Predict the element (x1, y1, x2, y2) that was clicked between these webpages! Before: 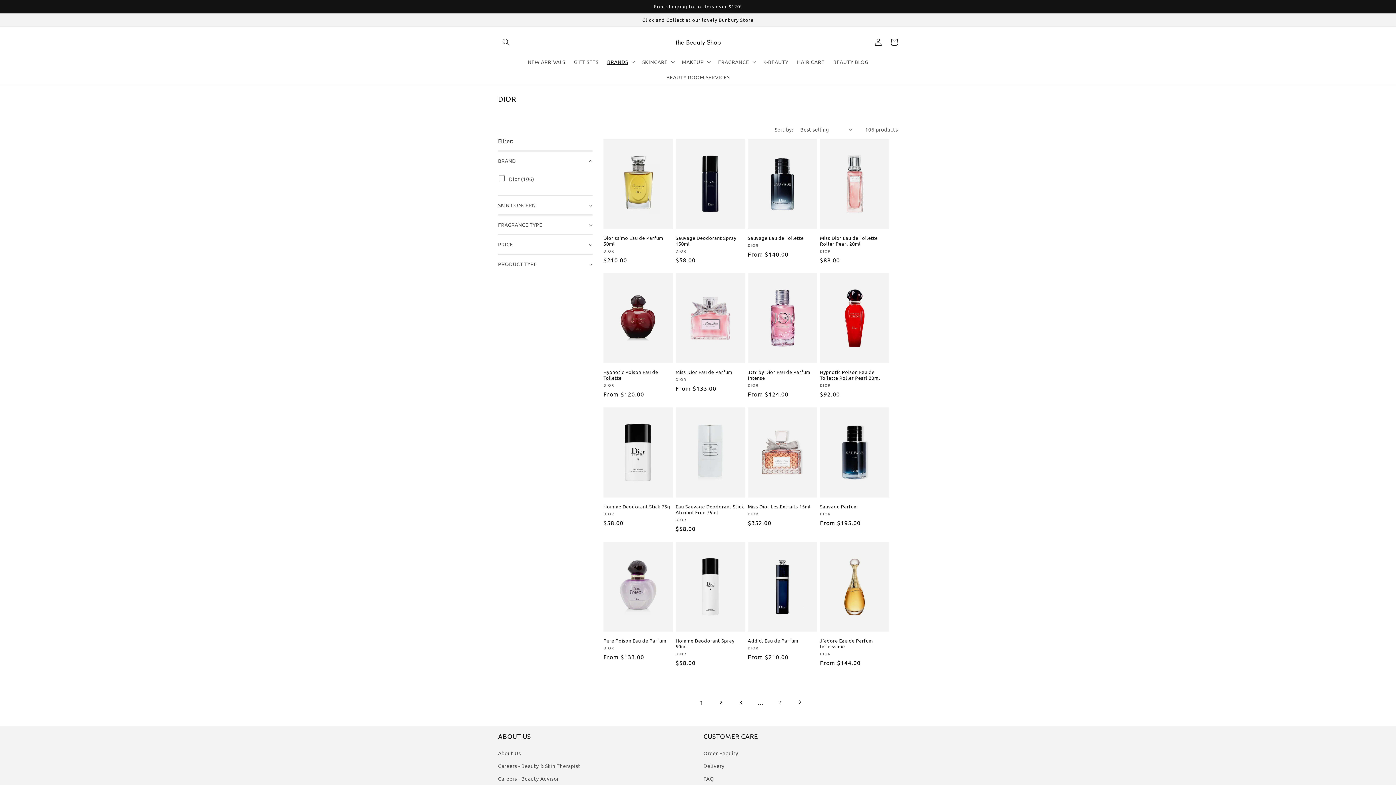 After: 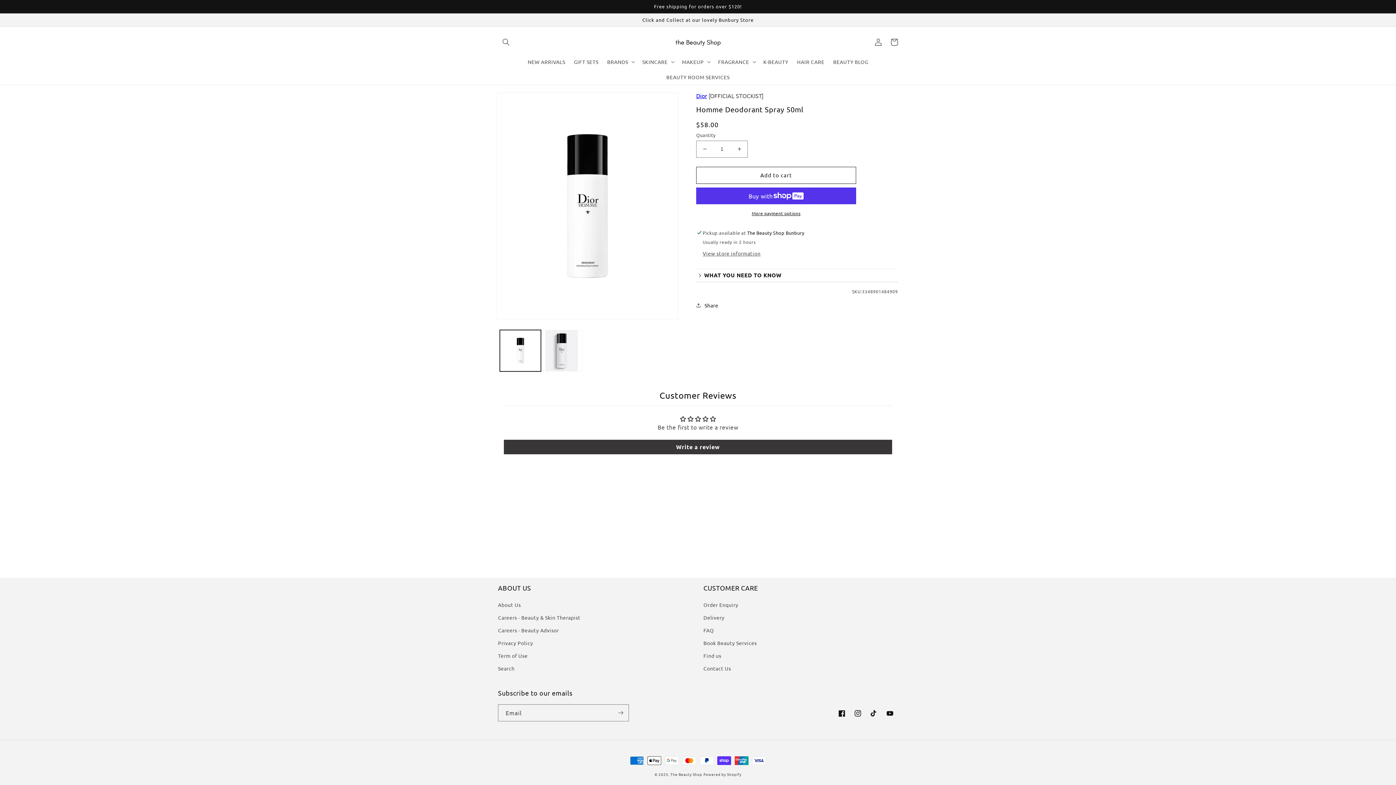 Action: label: Homme Deodorant Spray 50ml bbox: (675, 638, 745, 649)